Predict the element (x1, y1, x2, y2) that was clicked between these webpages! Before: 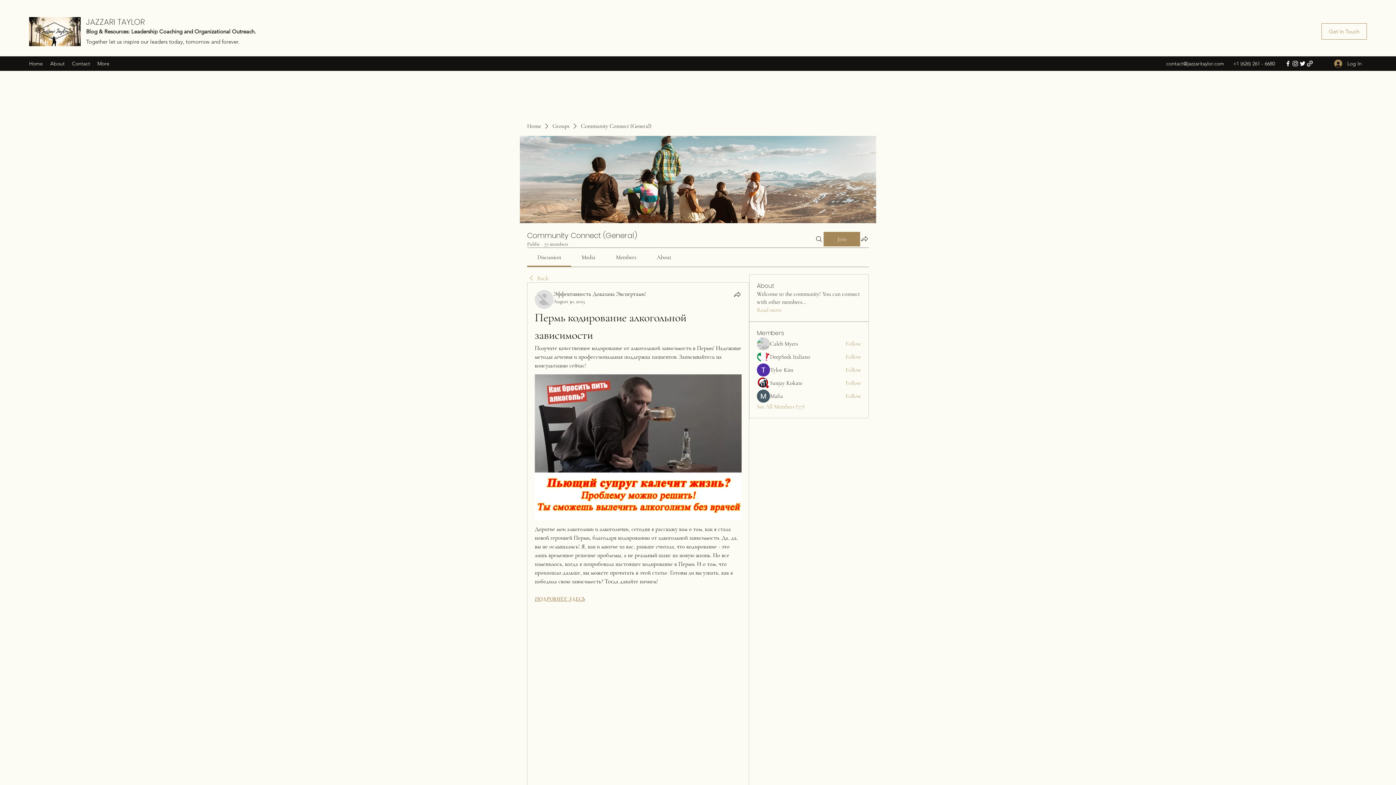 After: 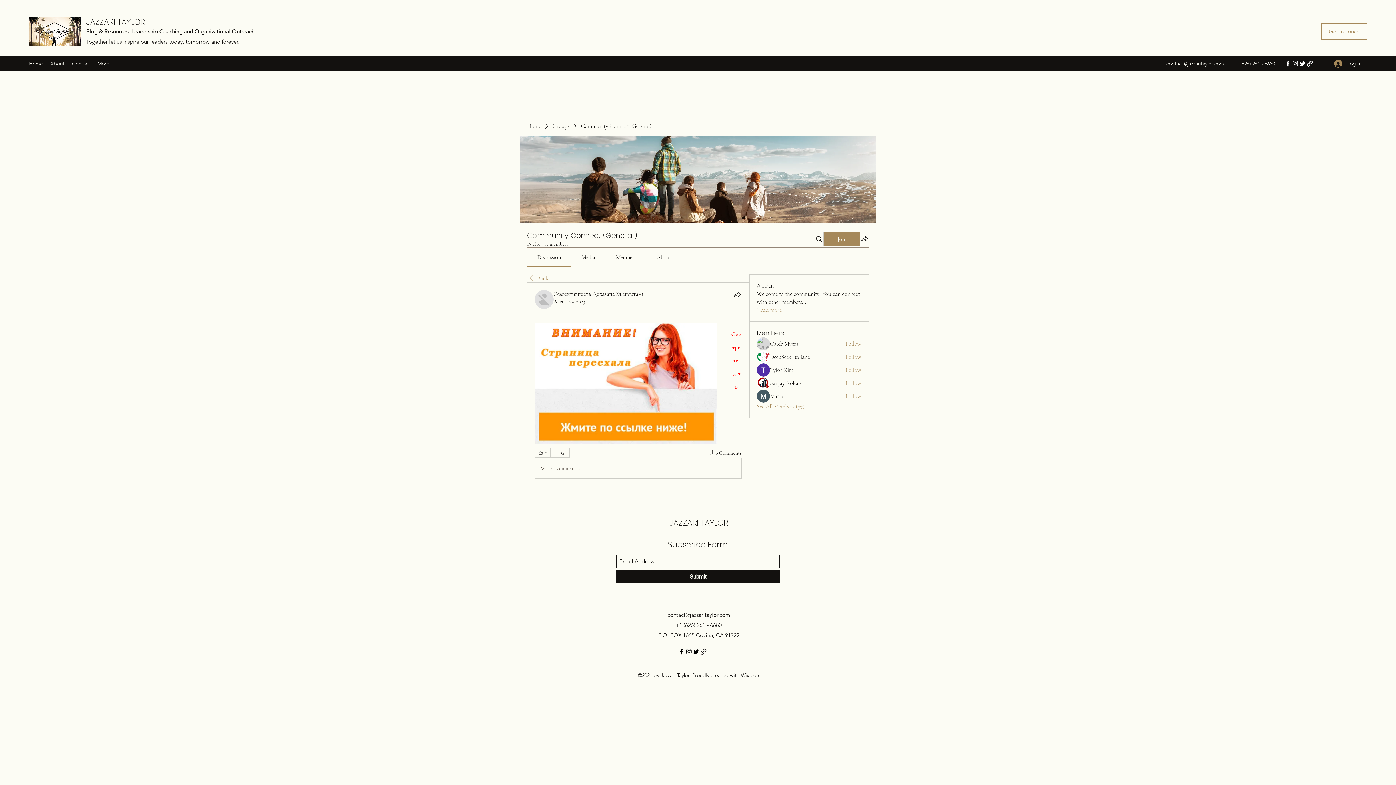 Action: label: ПОДРОБНЕЕ ЗДЕСЬ bbox: (534, 595, 585, 602)